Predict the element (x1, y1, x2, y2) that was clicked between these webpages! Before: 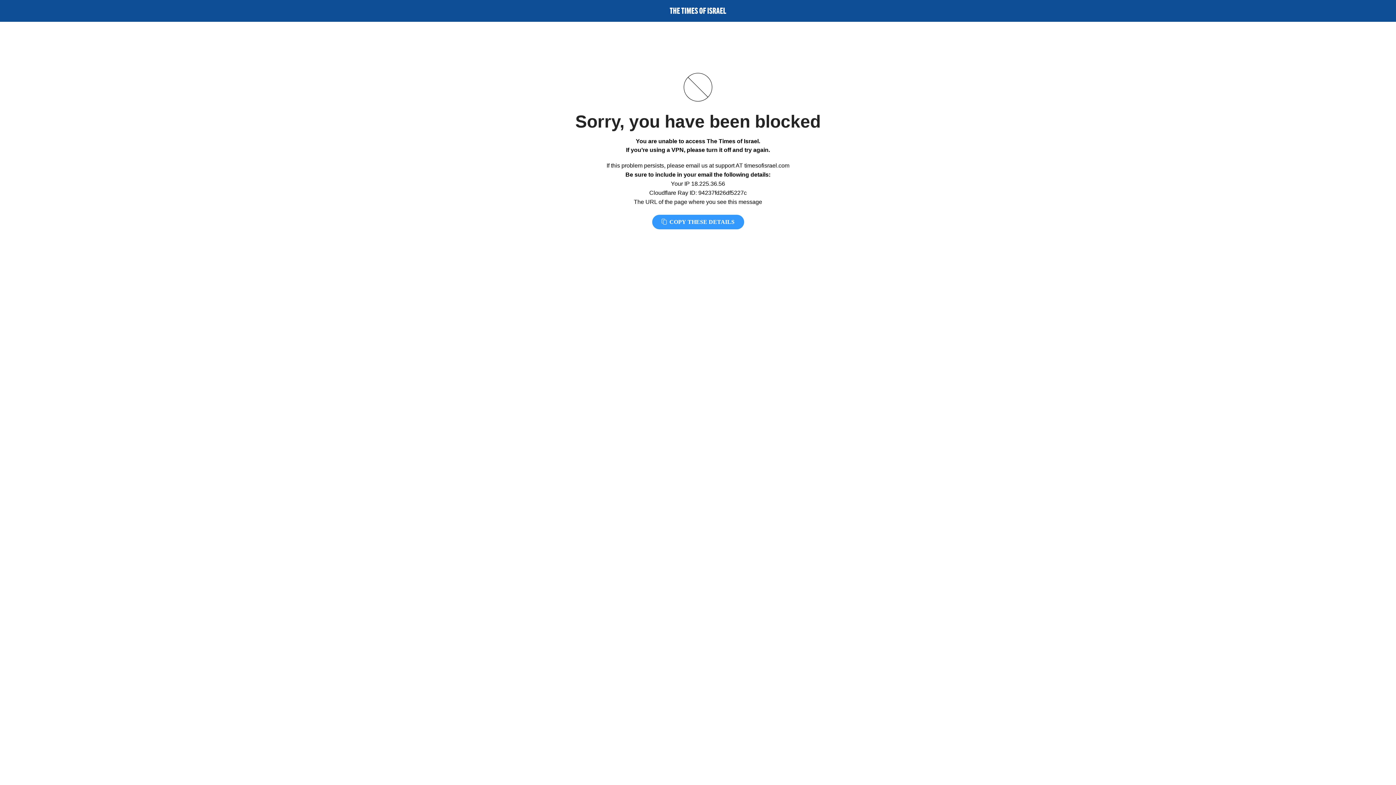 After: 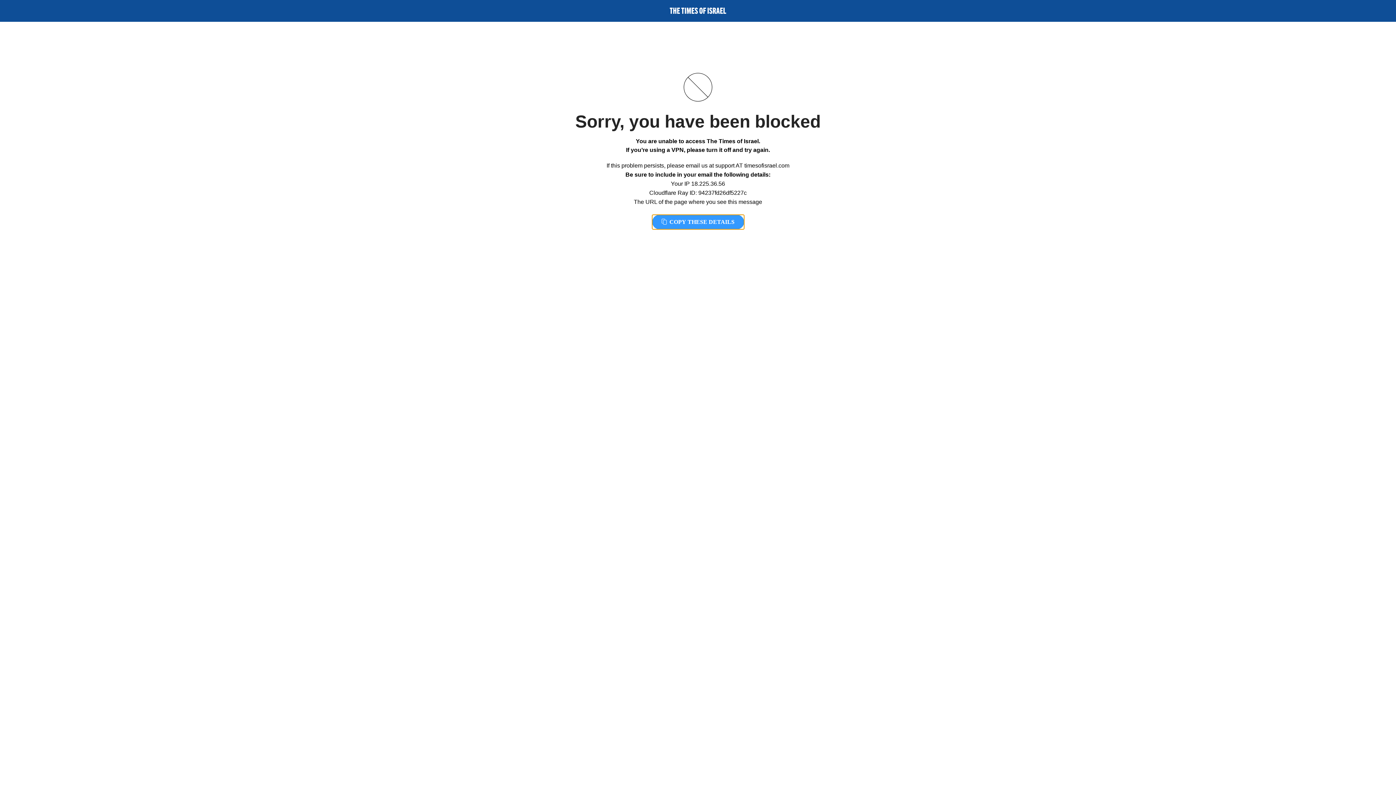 Action: bbox: (652, 214, 744, 229) label:  COPY THESE DETAILS